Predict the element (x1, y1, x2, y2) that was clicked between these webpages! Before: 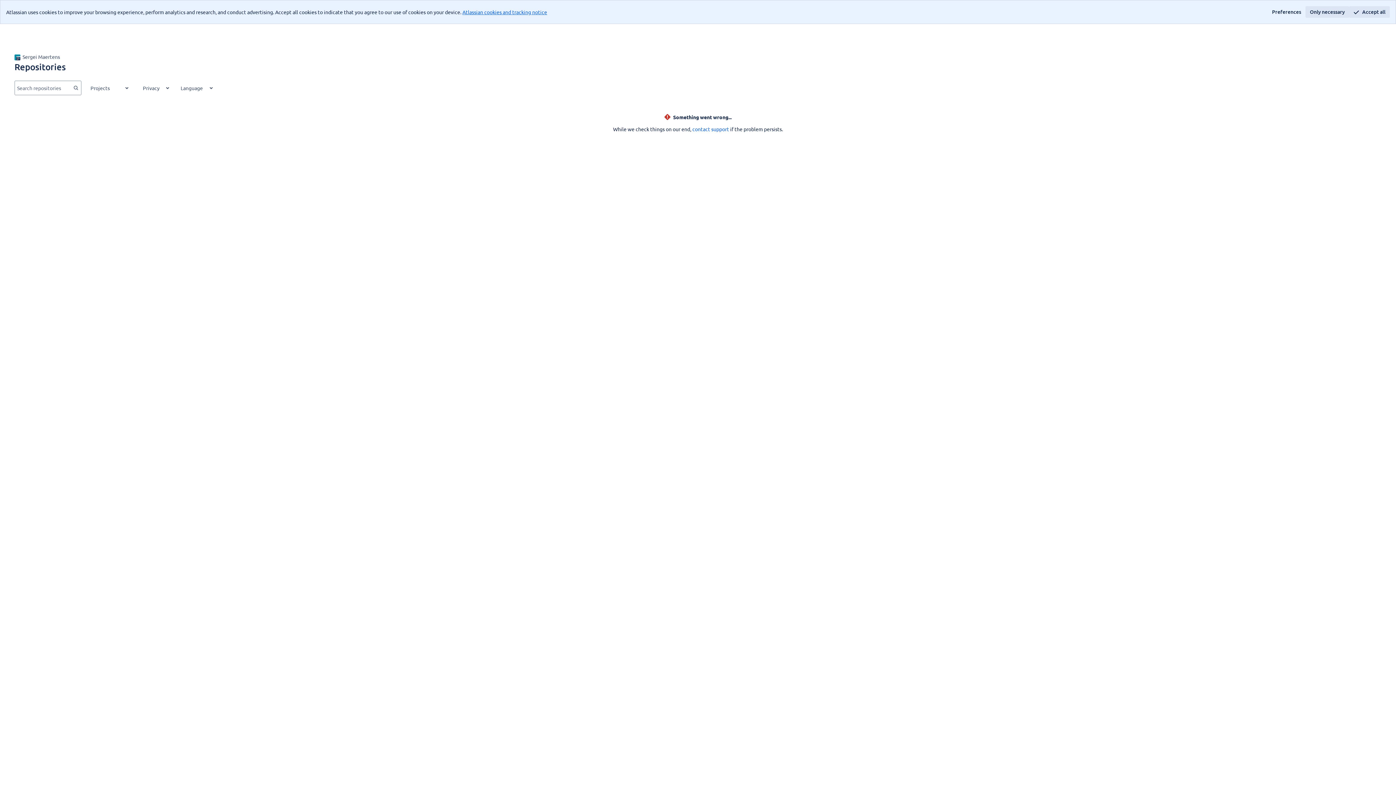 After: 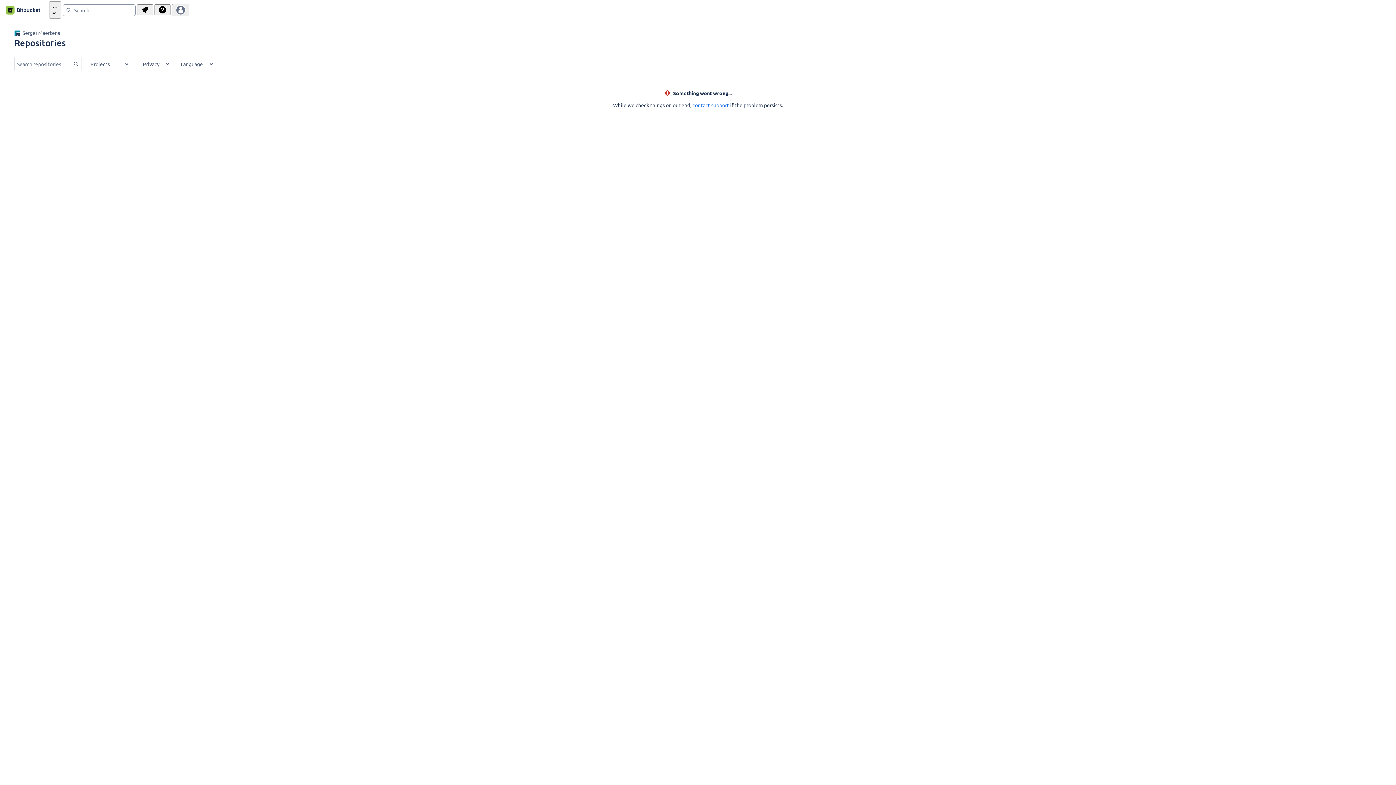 Action: bbox: (1349, 6, 1390, 17) label: Accept all